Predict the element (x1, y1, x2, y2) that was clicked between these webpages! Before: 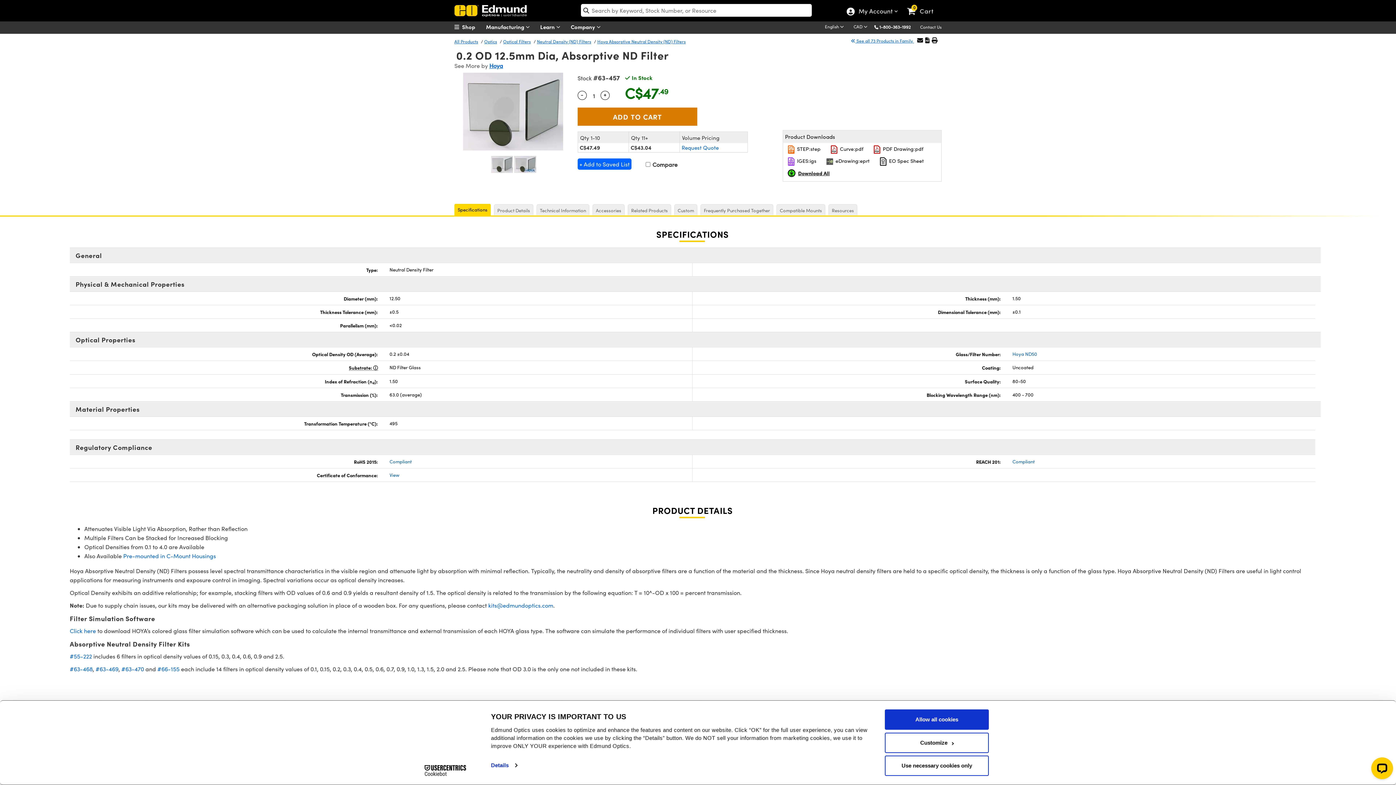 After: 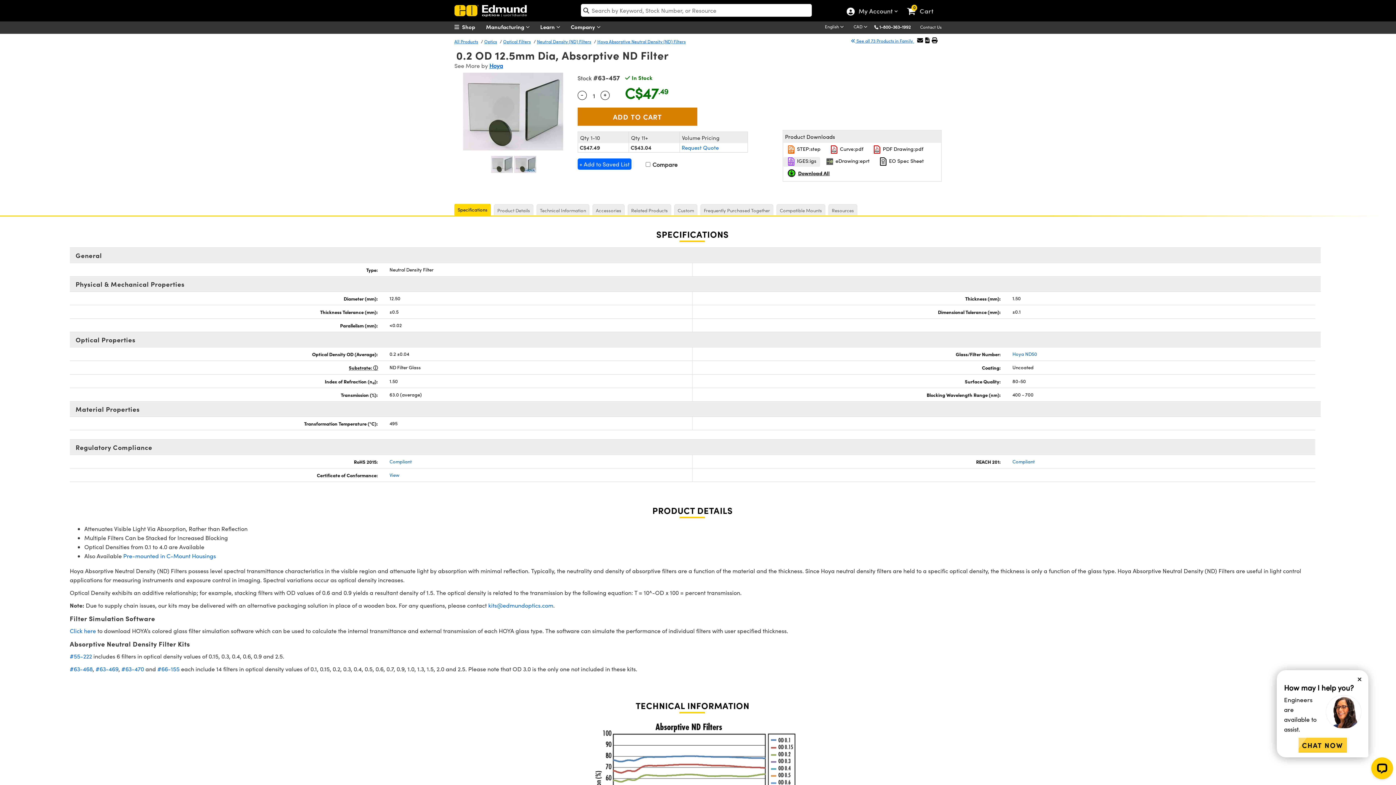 Action: label:  IGES:igs bbox: (783, 157, 820, 167)